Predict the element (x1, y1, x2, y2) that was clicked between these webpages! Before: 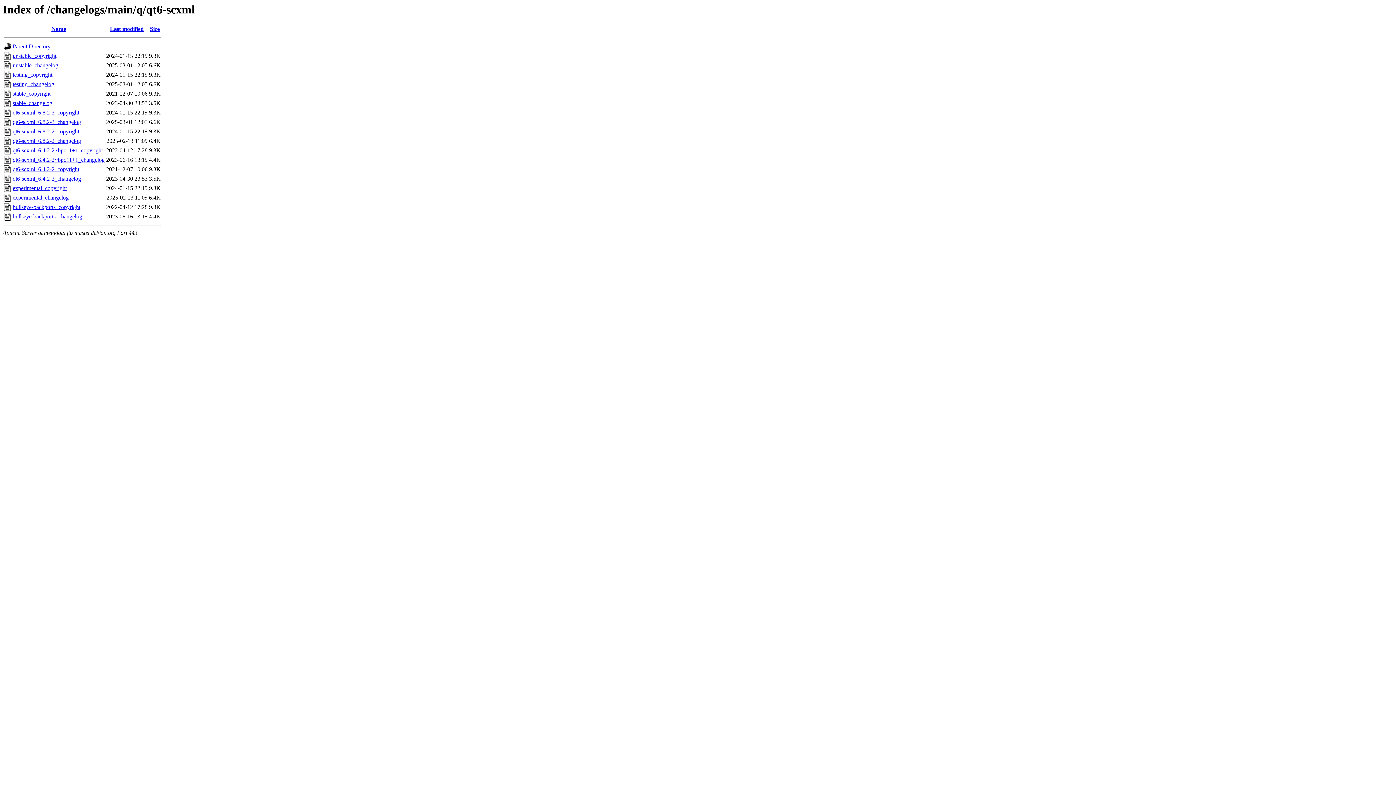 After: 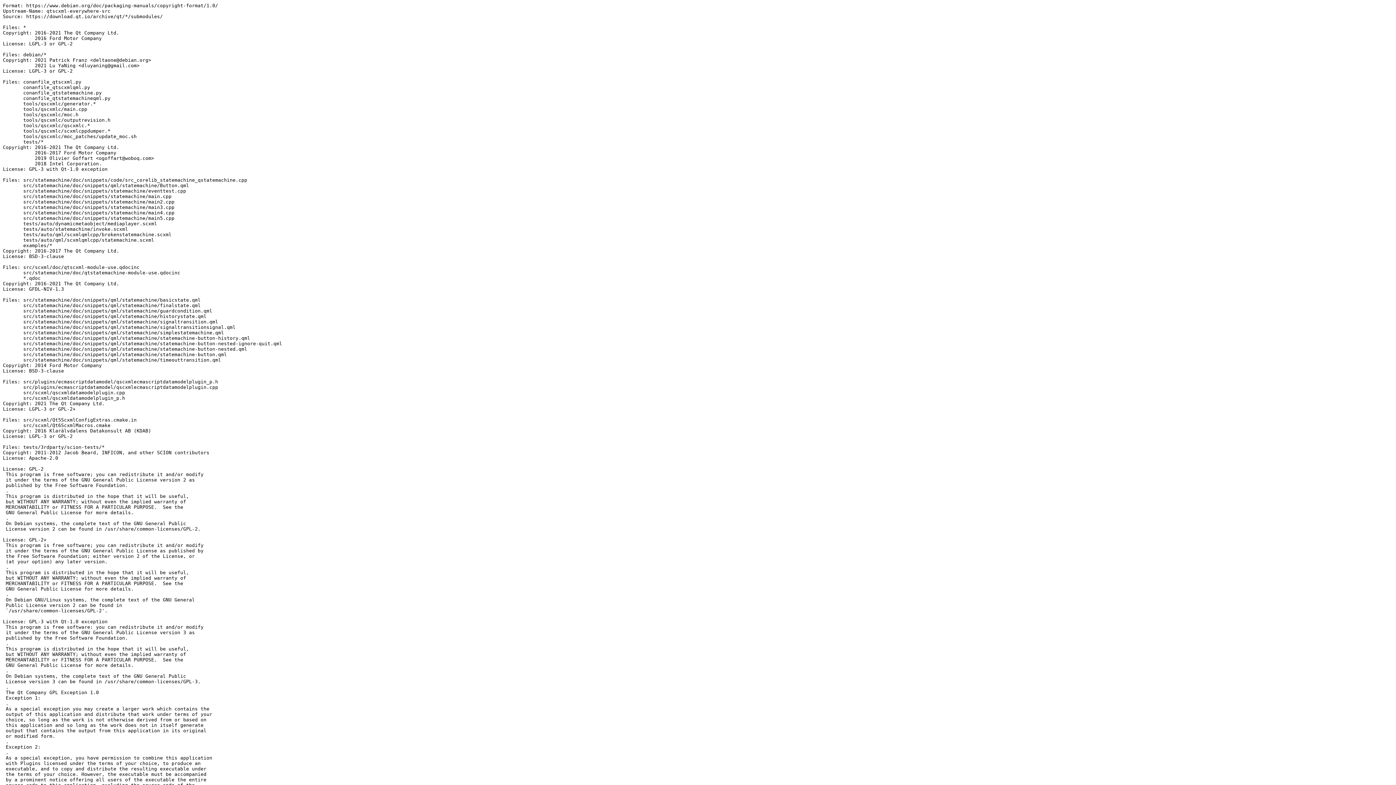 Action: label: bullseye-backports_copyright bbox: (12, 204, 80, 210)